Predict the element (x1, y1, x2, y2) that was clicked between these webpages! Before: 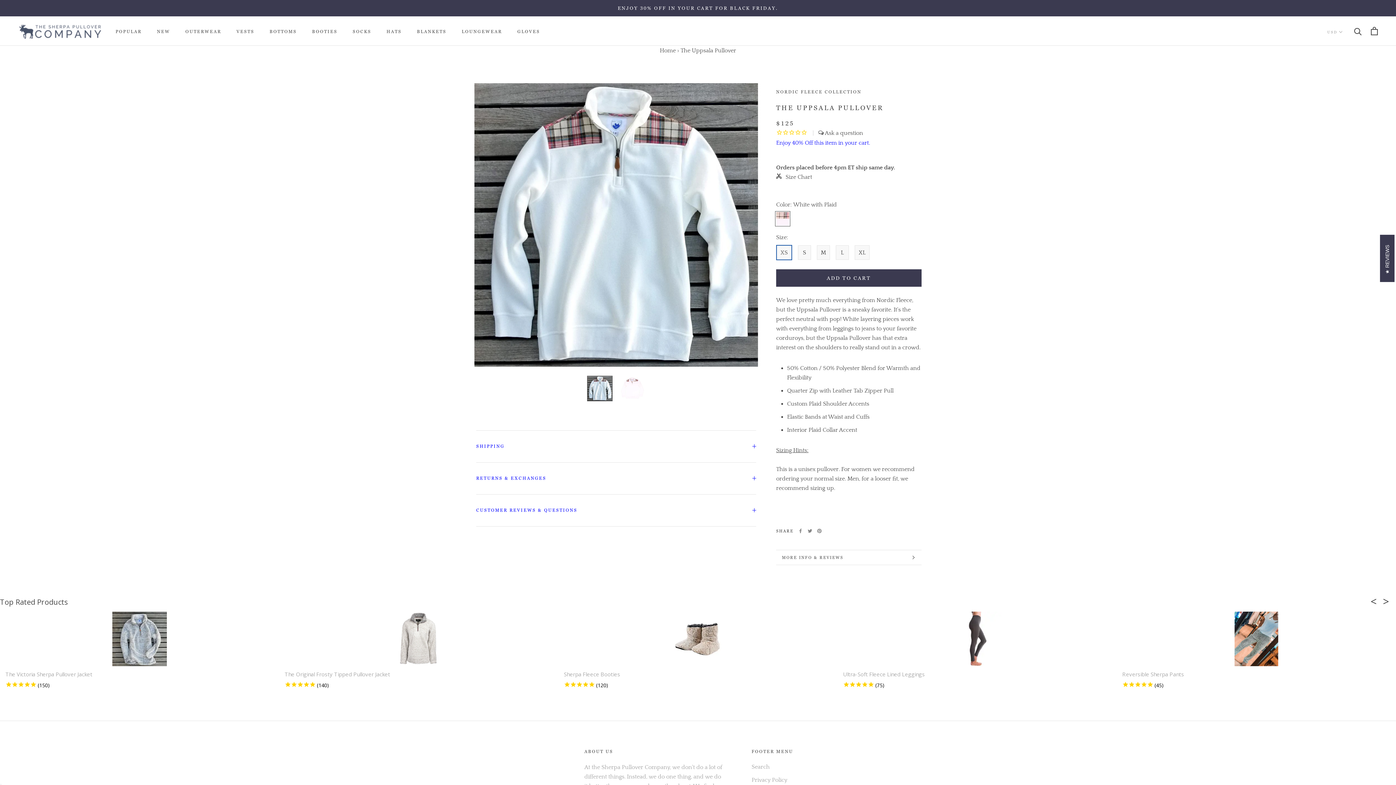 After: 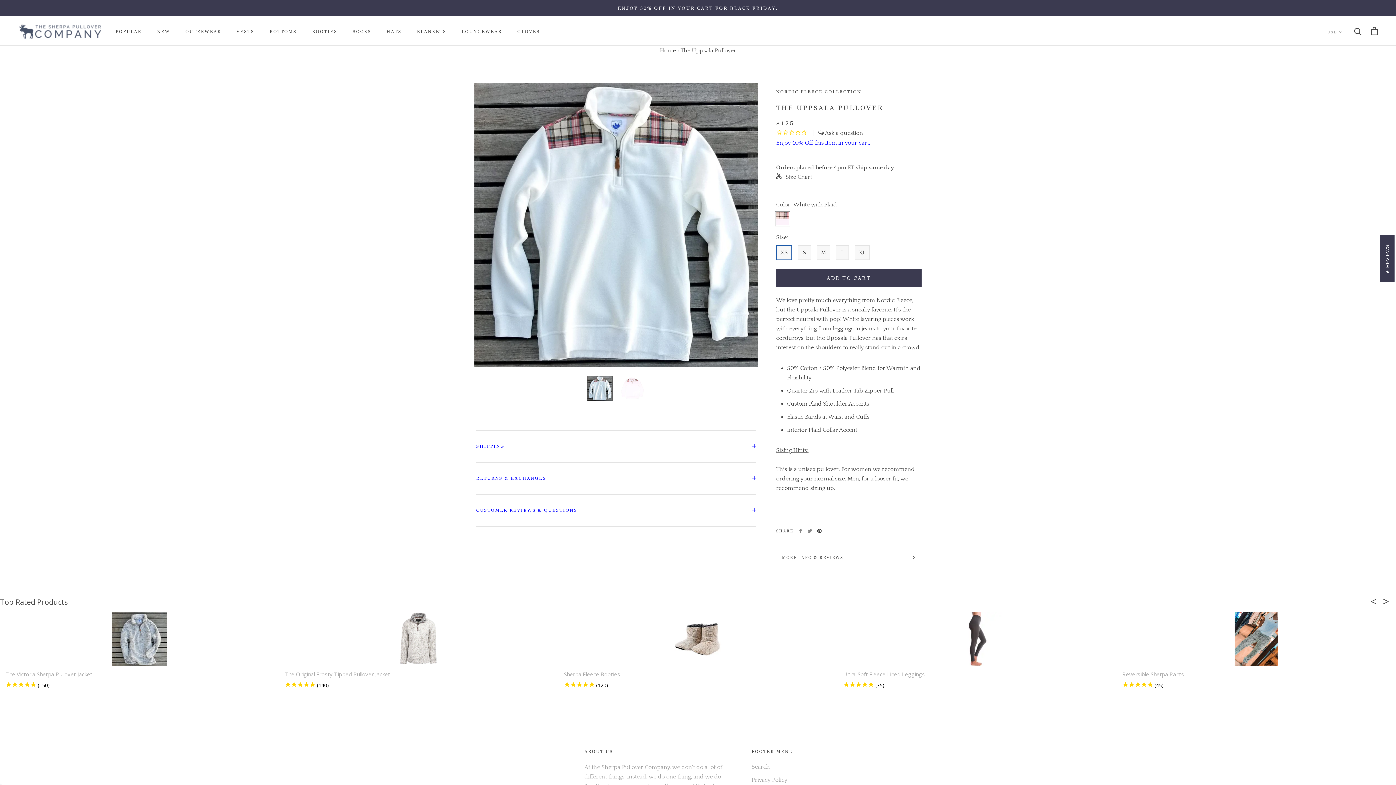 Action: label: Pinterest bbox: (817, 529, 821, 533)